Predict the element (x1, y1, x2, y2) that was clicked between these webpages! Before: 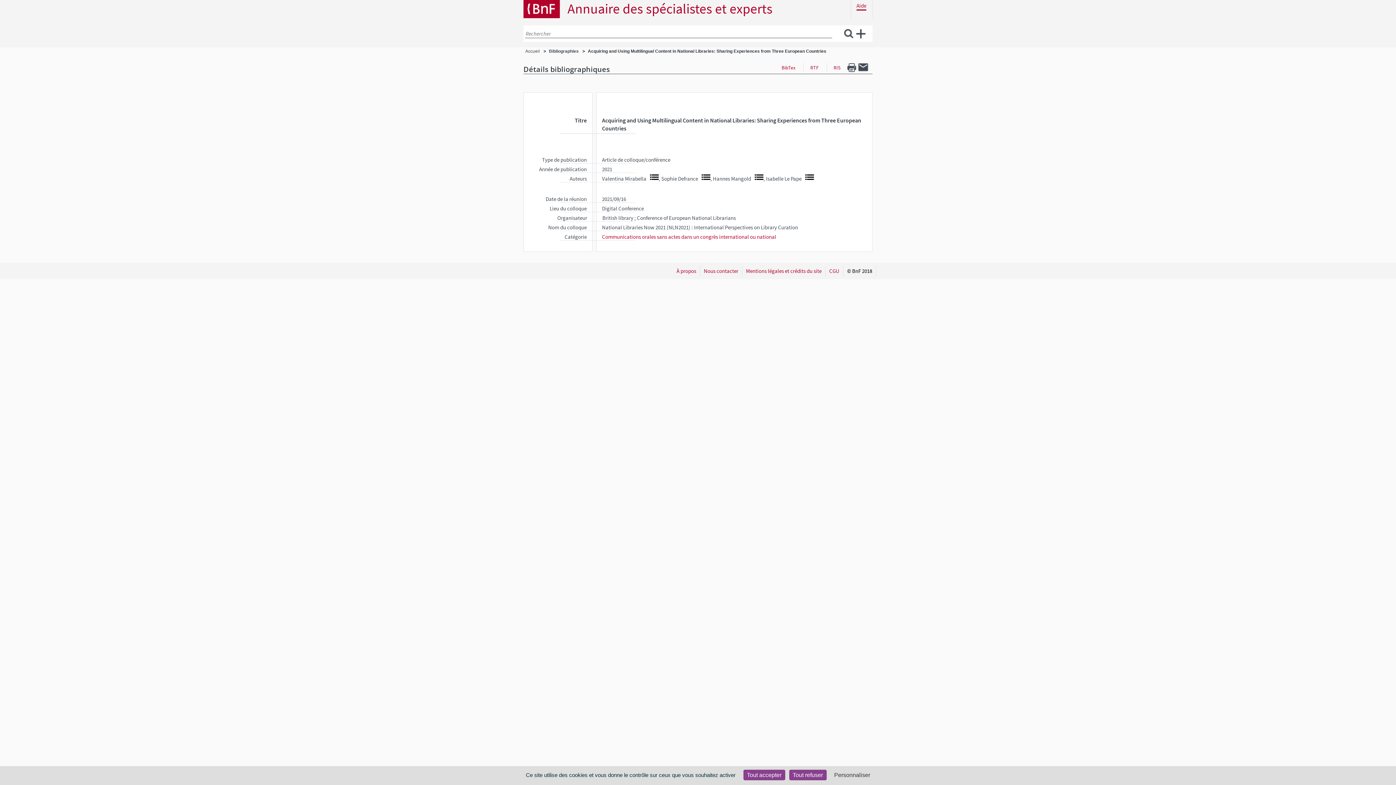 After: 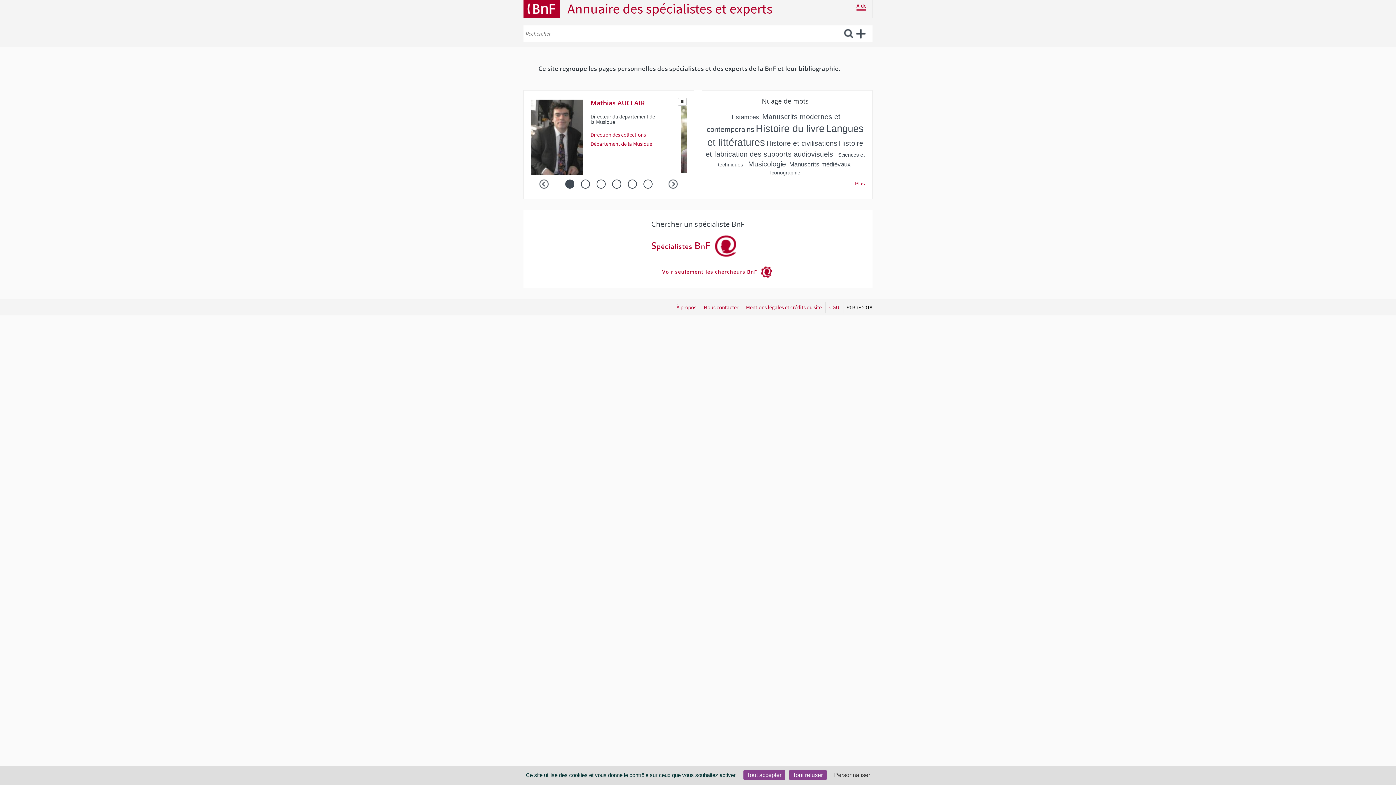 Action: label: Accueil bbox: (525, 48, 540, 53)